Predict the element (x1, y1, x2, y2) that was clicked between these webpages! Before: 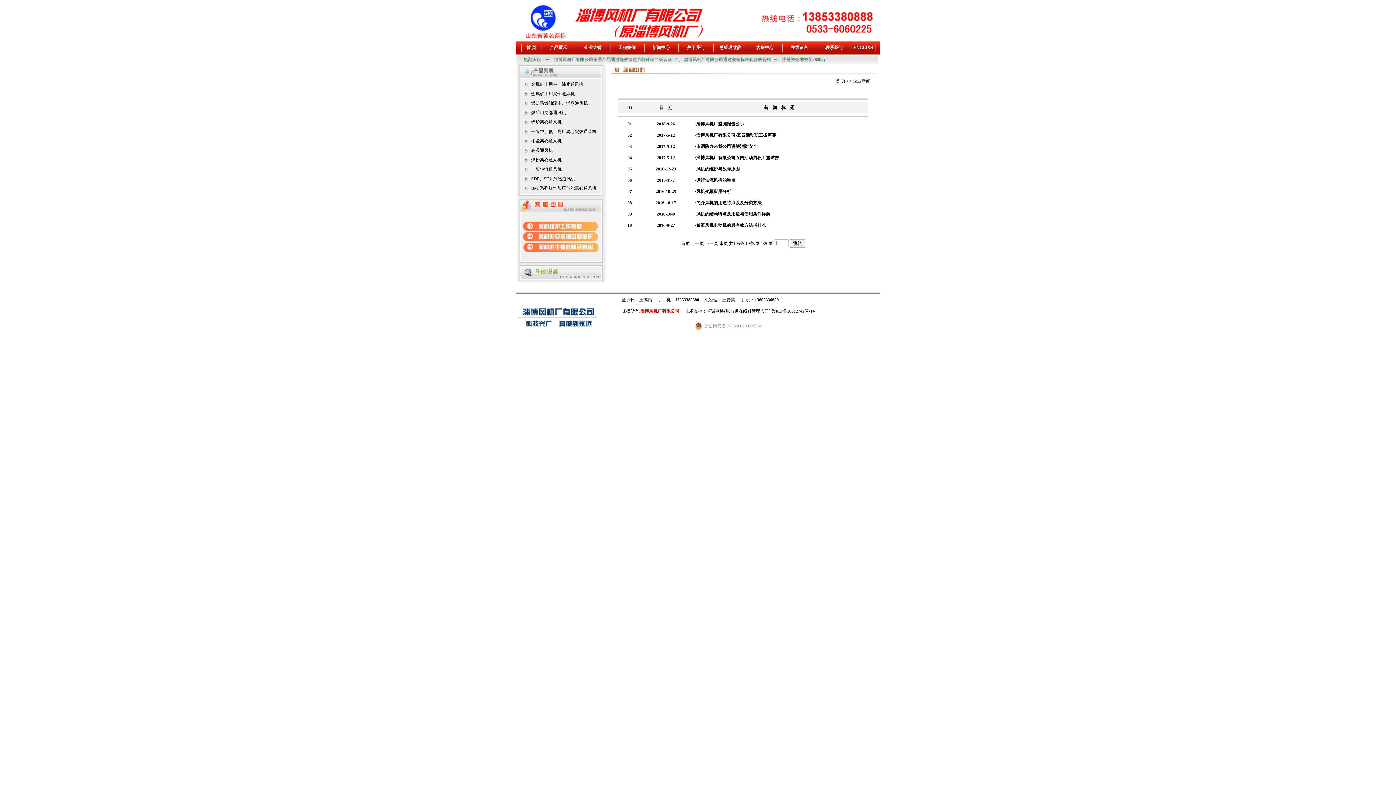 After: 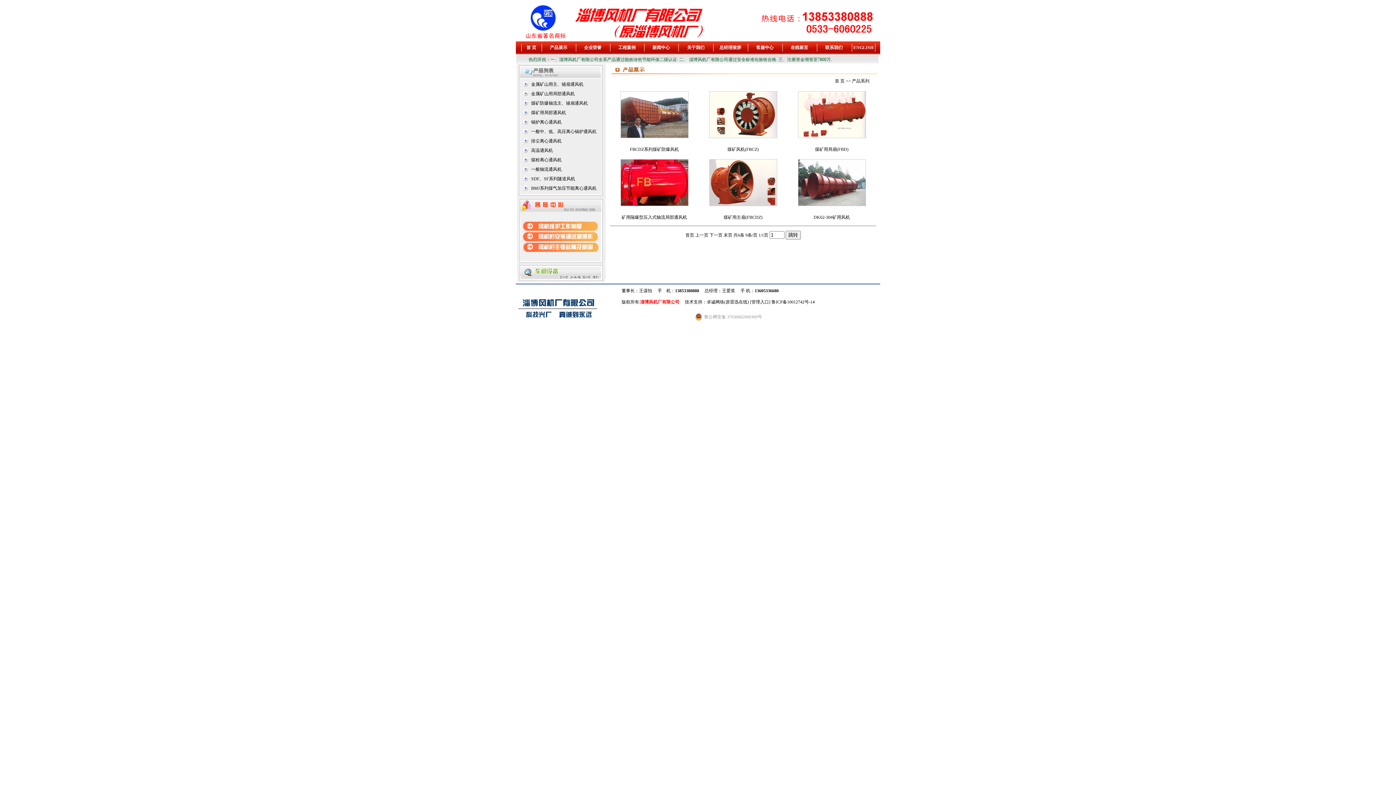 Action: bbox: (531, 110, 566, 115) label: 煤矿用局部通风机